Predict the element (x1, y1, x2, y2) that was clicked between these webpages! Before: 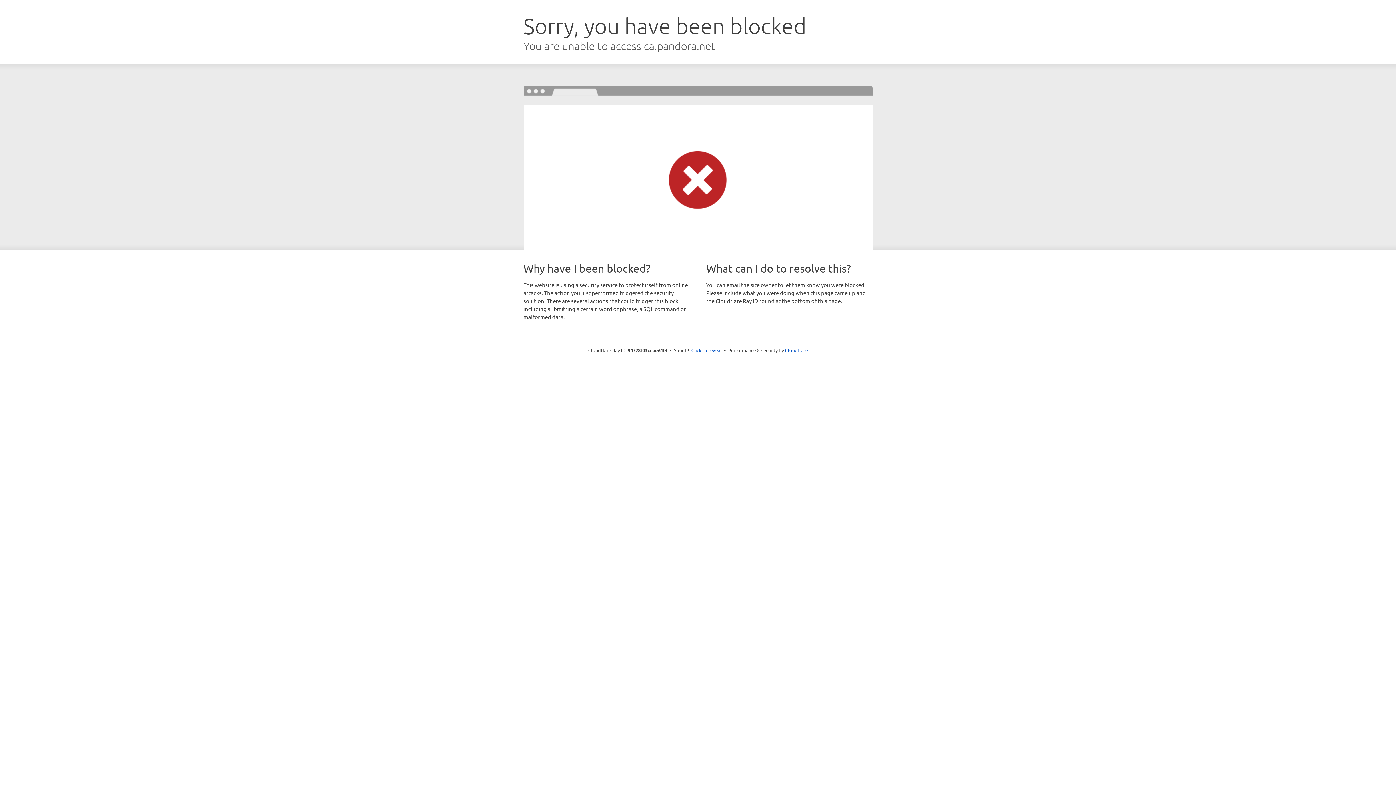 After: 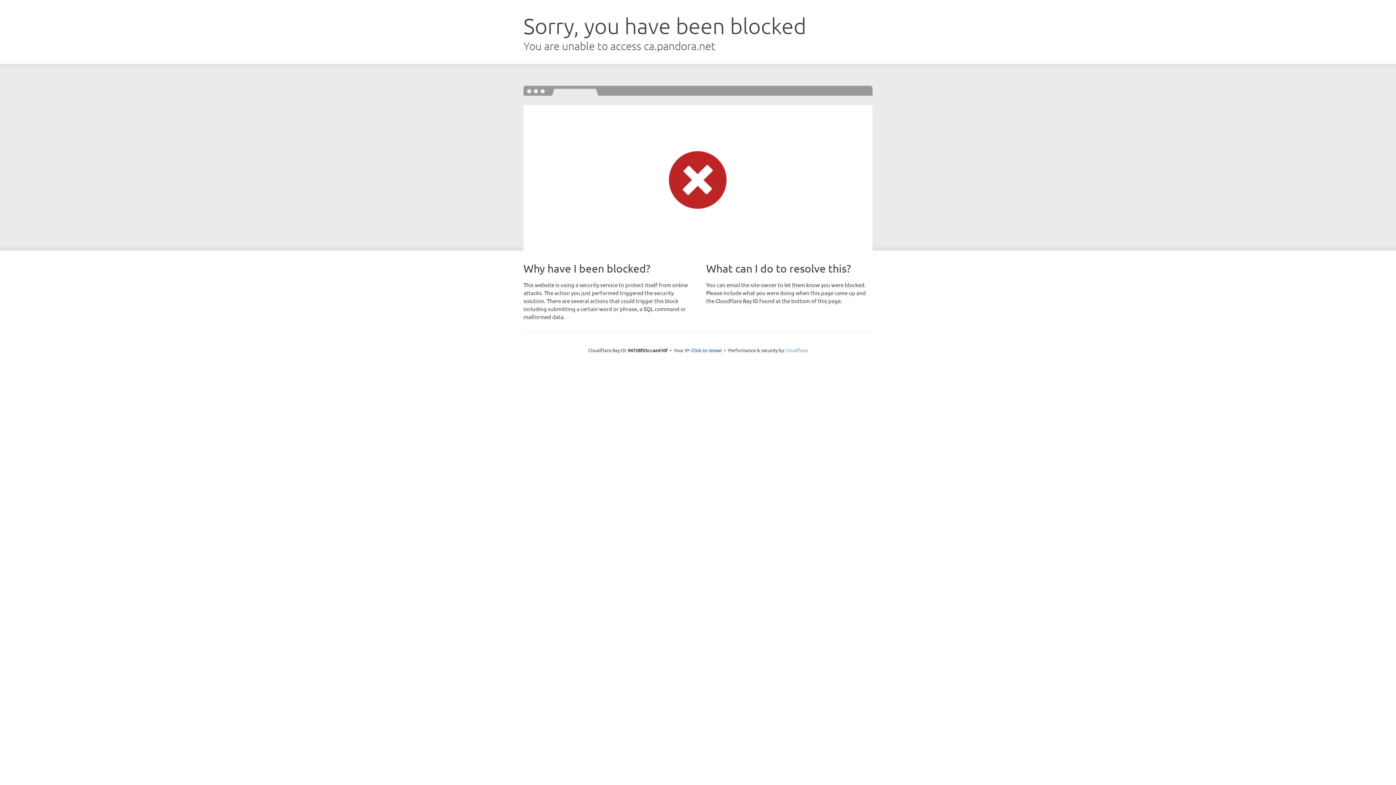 Action: bbox: (785, 347, 808, 353) label: Cloudflare